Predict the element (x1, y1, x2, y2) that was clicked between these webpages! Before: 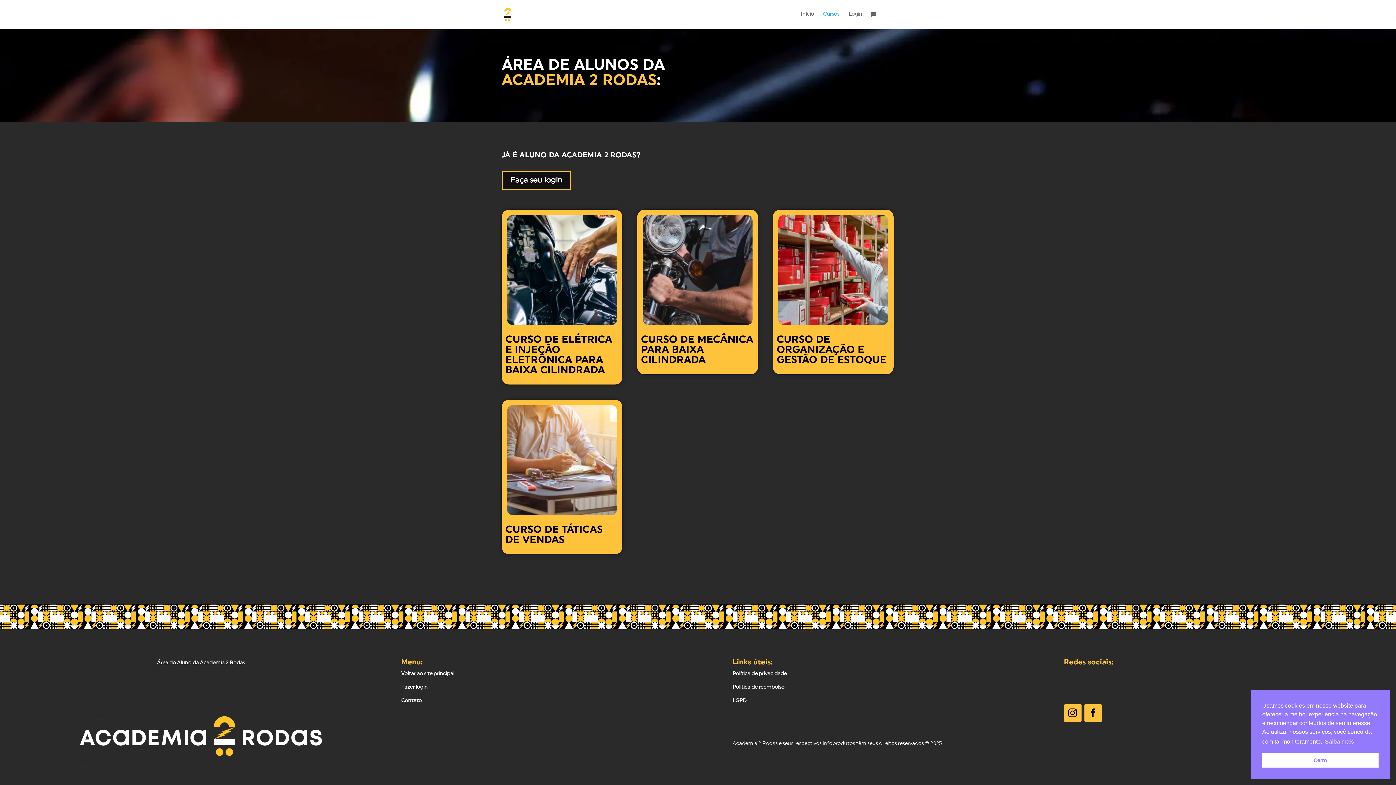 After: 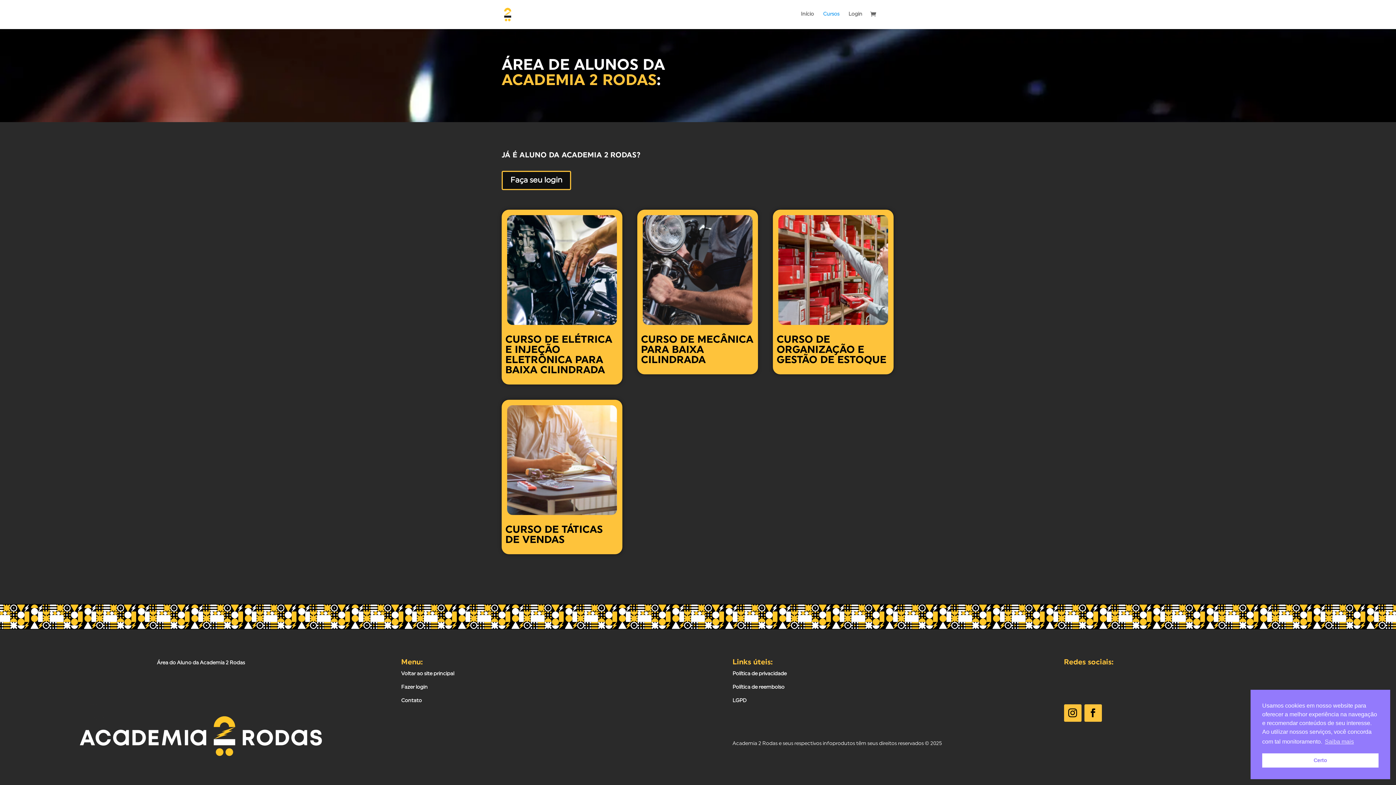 Action: label: CURSO DE ORGANIZAÇÃO E GESTÃO DE ESTOQUE bbox: (776, 213, 890, 371)